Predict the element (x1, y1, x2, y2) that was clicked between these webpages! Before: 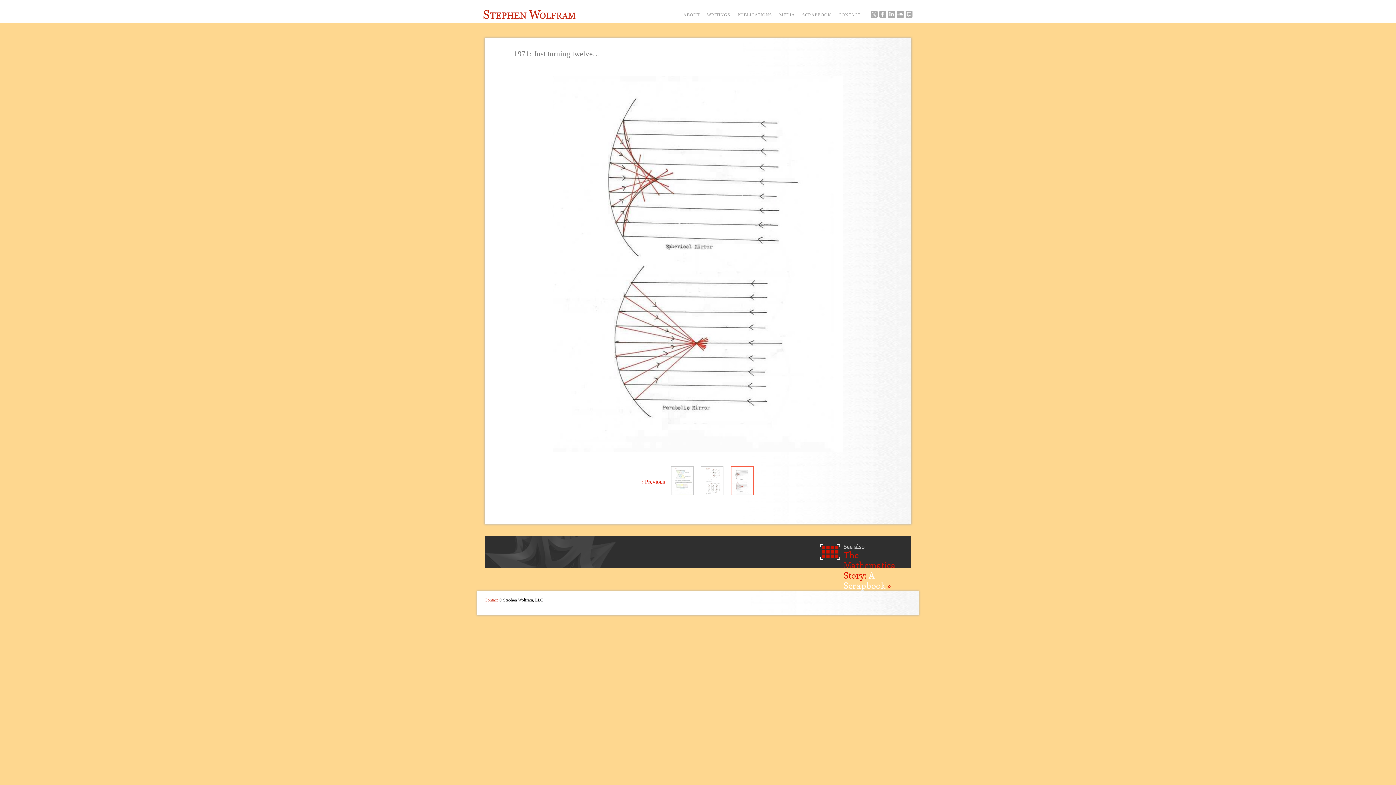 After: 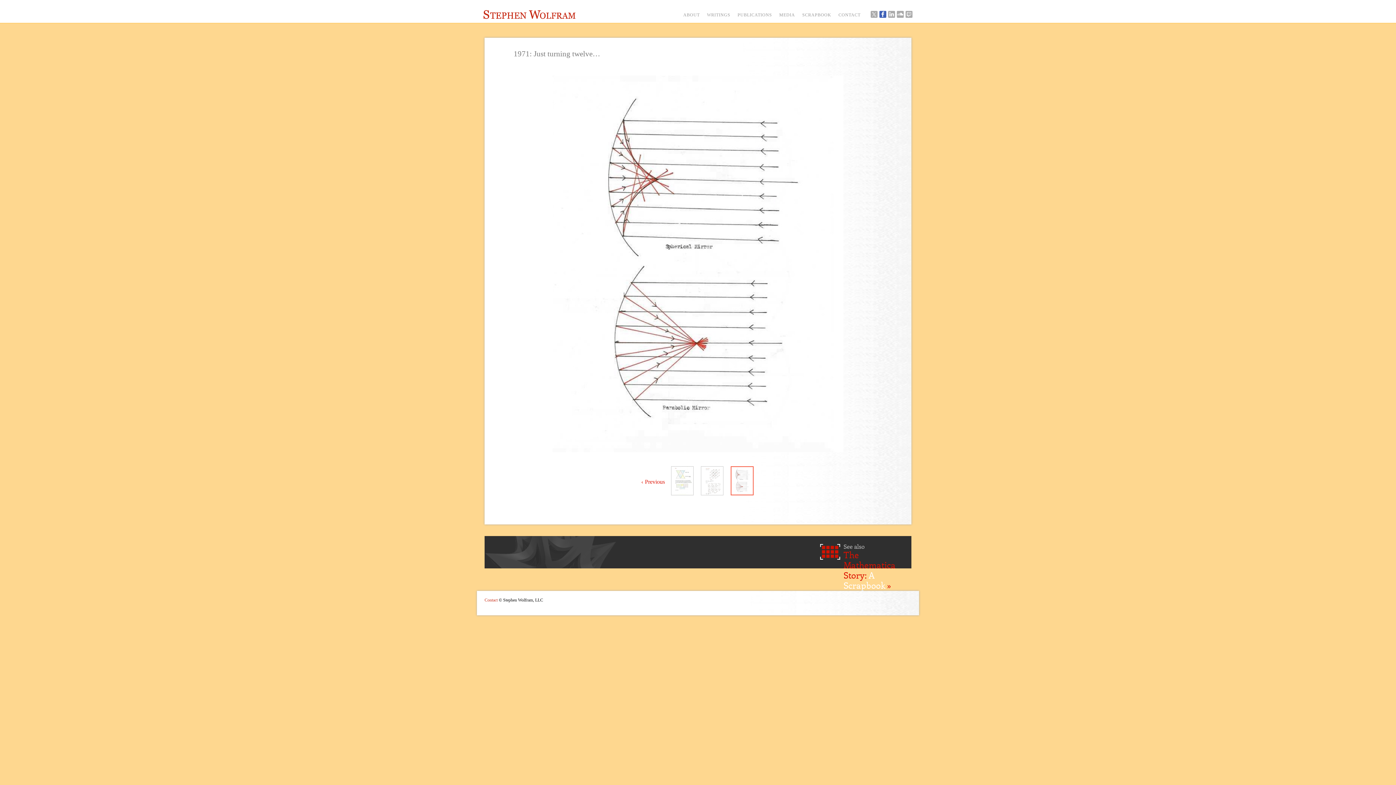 Action: bbox: (879, 13, 886, 18)